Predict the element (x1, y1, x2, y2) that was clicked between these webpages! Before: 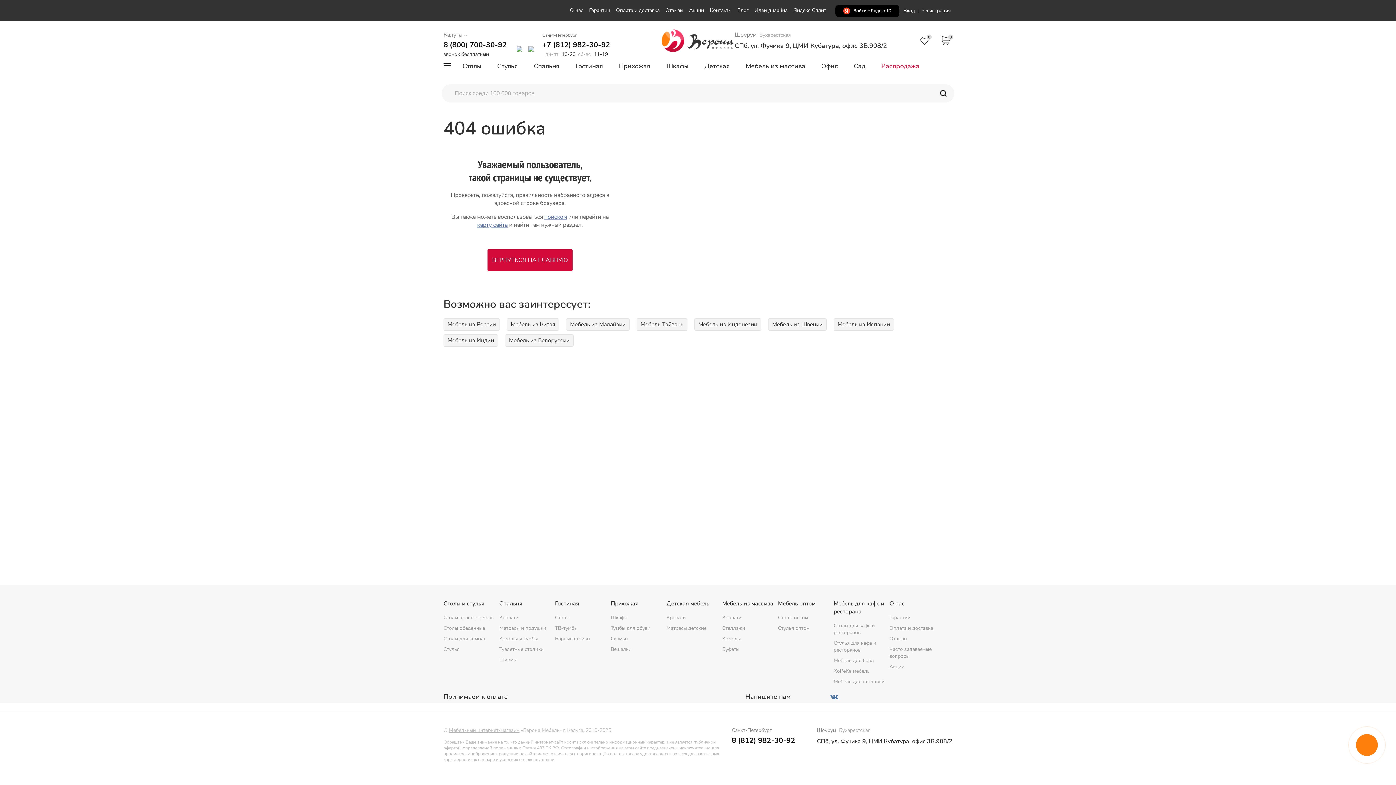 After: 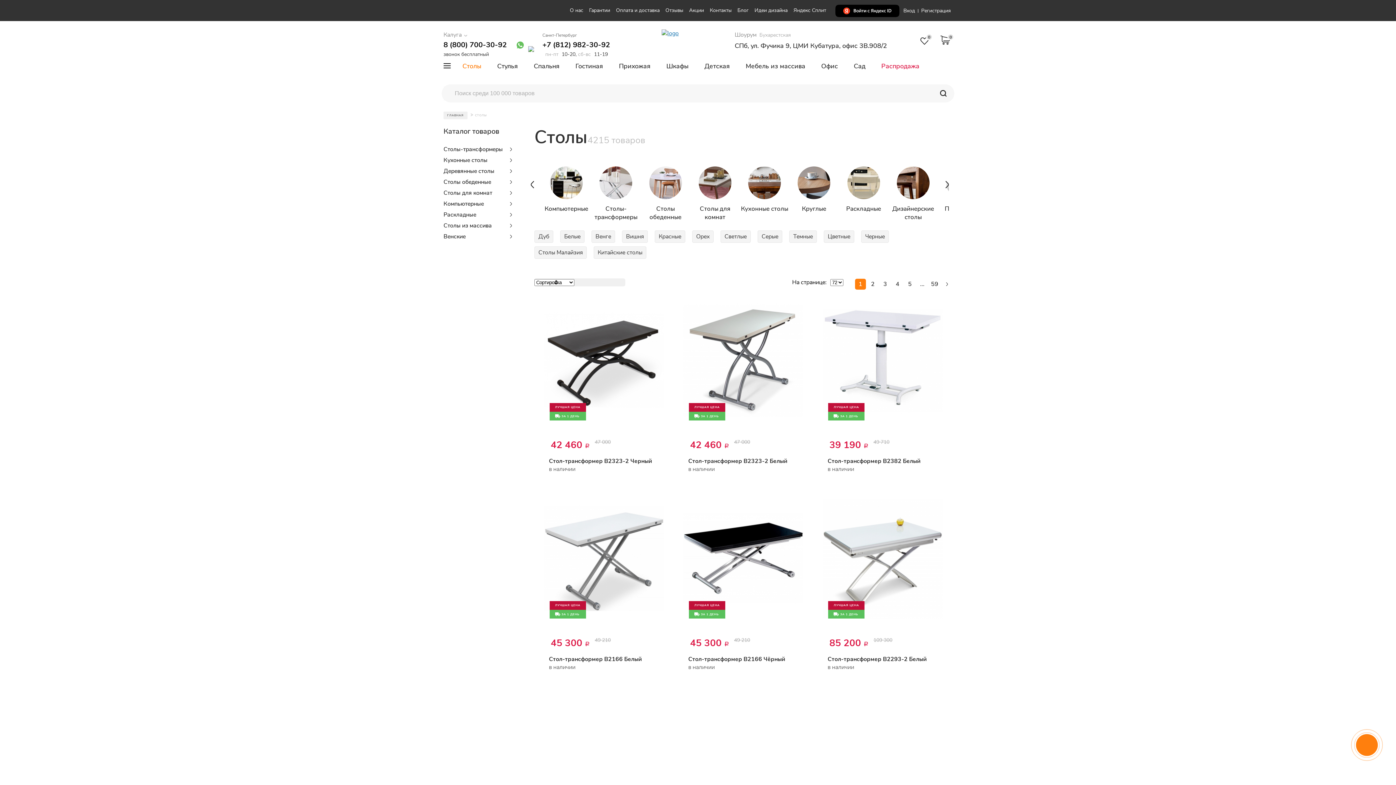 Action: label: Столы bbox: (454, 59, 489, 80)